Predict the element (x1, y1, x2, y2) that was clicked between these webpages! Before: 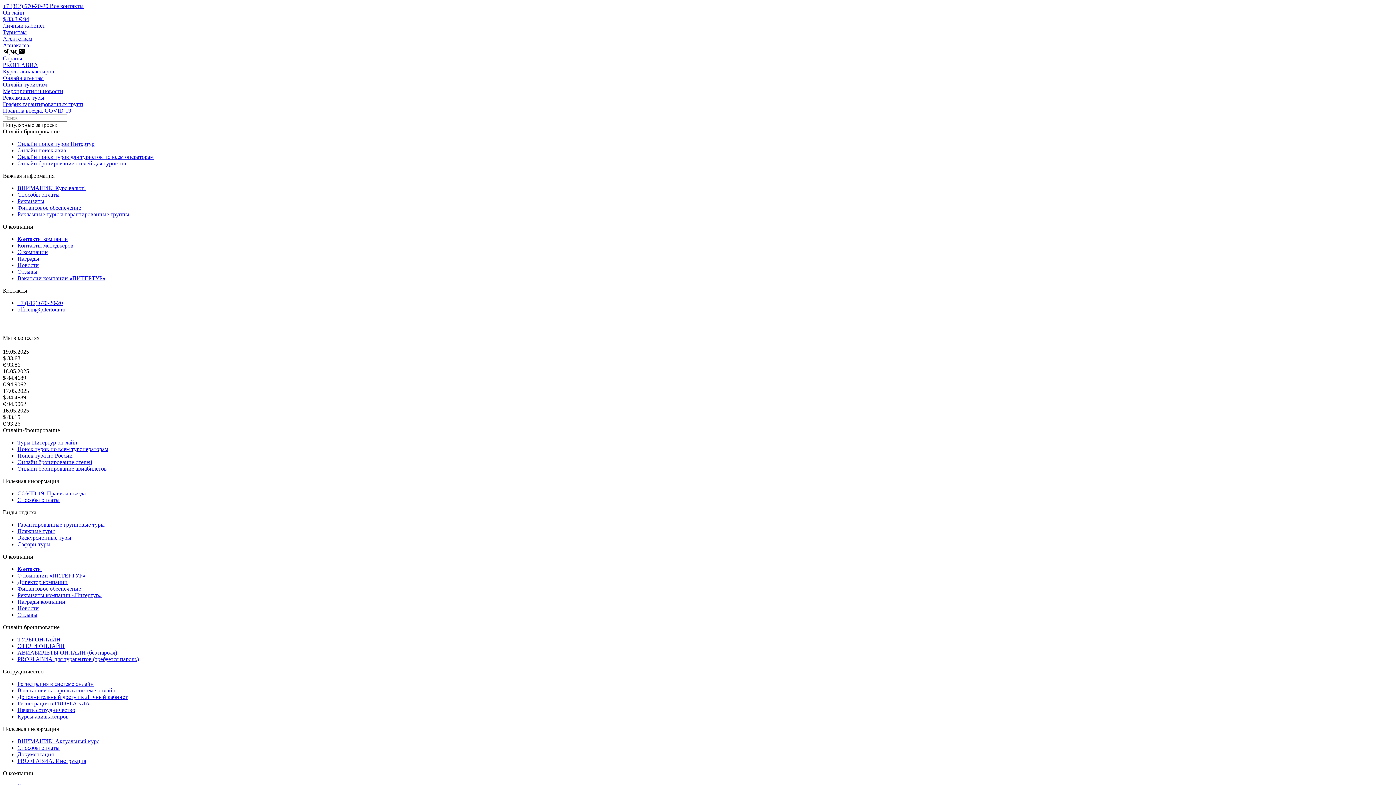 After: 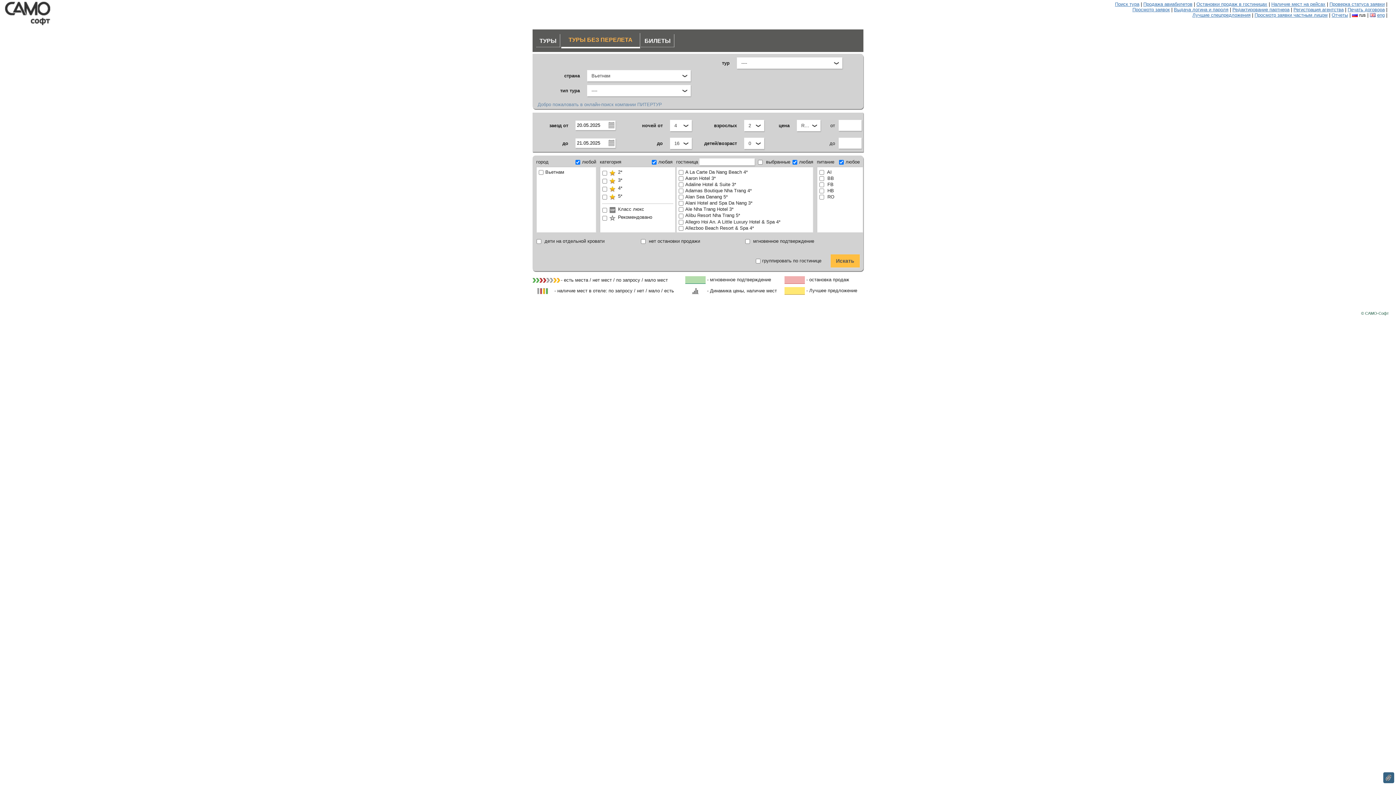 Action: label: ОТЕЛИ ОНЛАЙН bbox: (17, 643, 64, 649)